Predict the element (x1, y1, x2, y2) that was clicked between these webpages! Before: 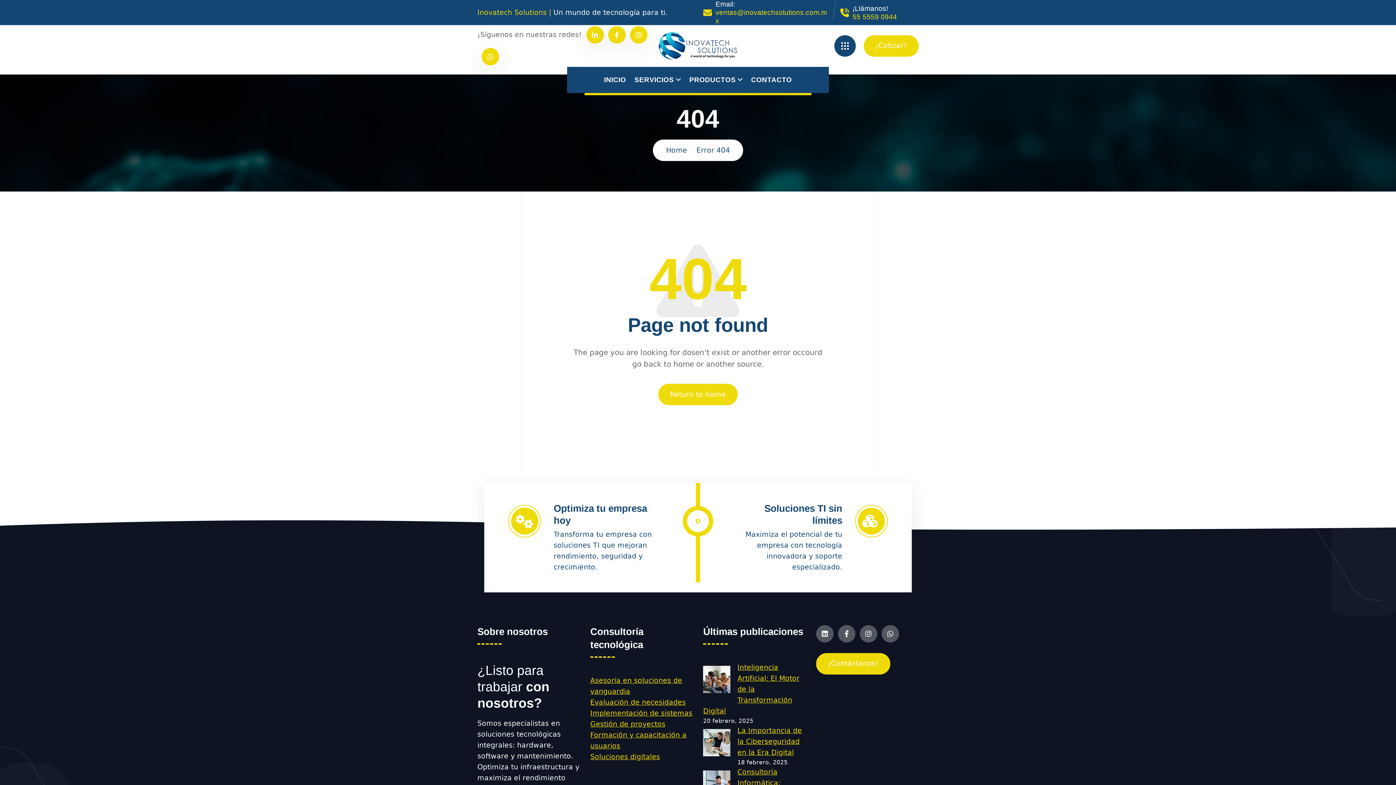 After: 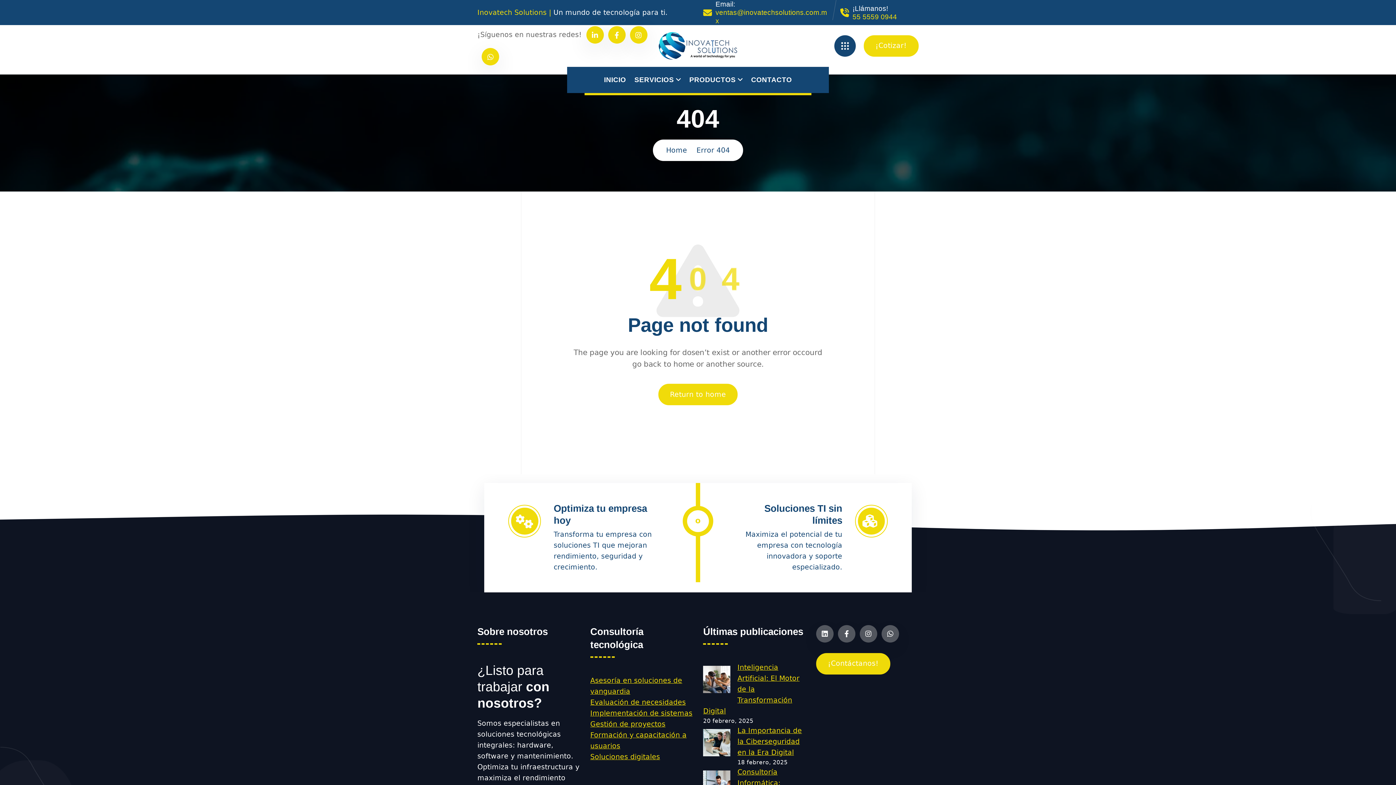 Action: label: Error 404 bbox: (696, 146, 730, 154)